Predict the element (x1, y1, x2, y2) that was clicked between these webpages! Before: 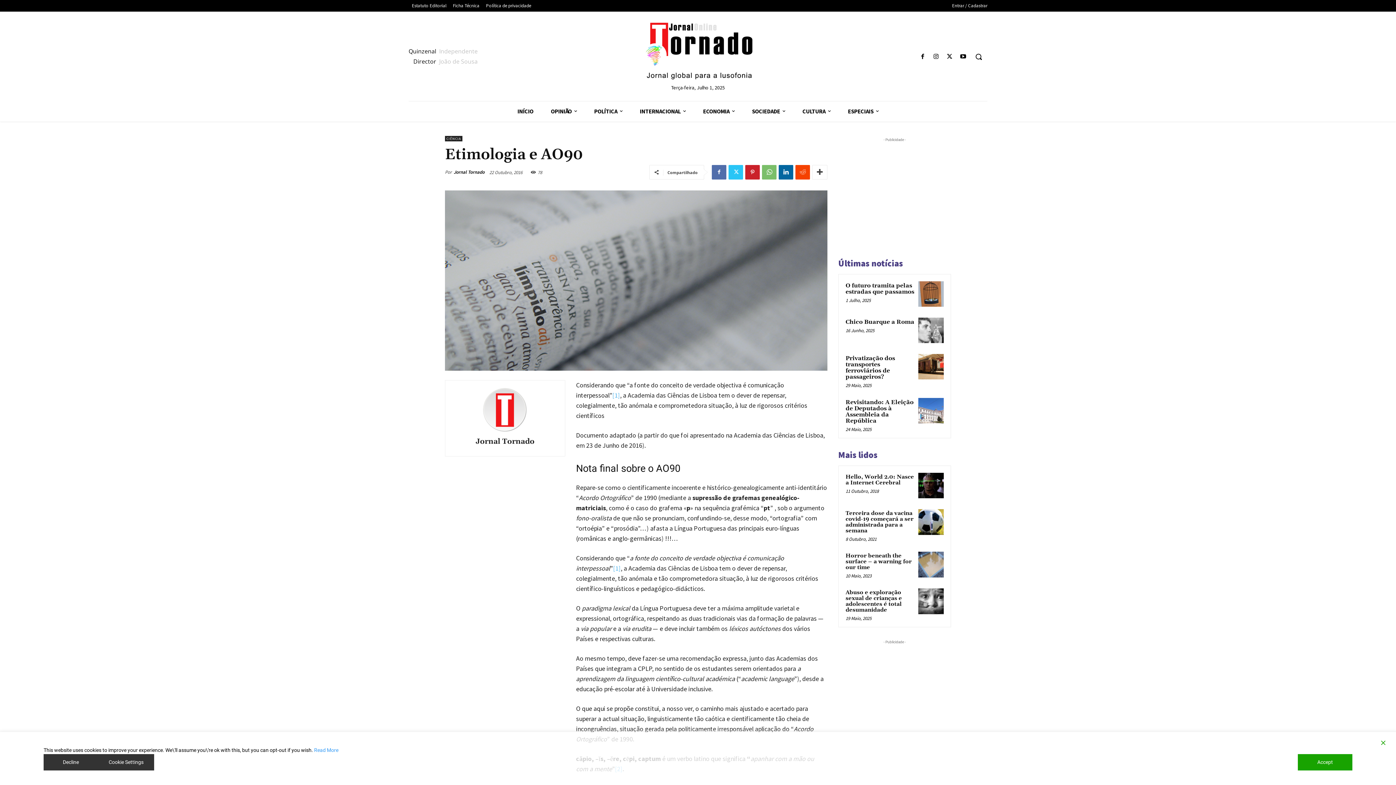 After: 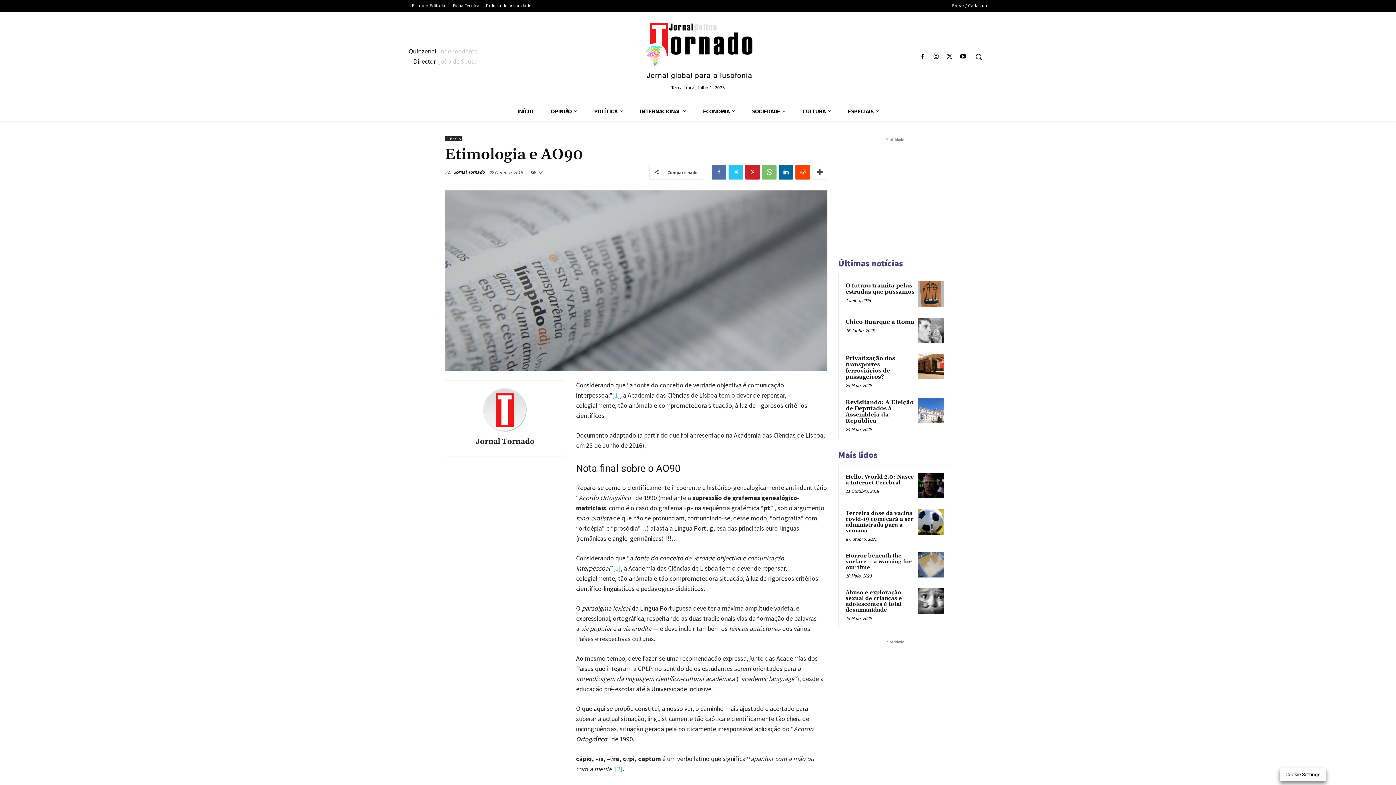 Action: bbox: (43, 754, 98, 770) label: Reject